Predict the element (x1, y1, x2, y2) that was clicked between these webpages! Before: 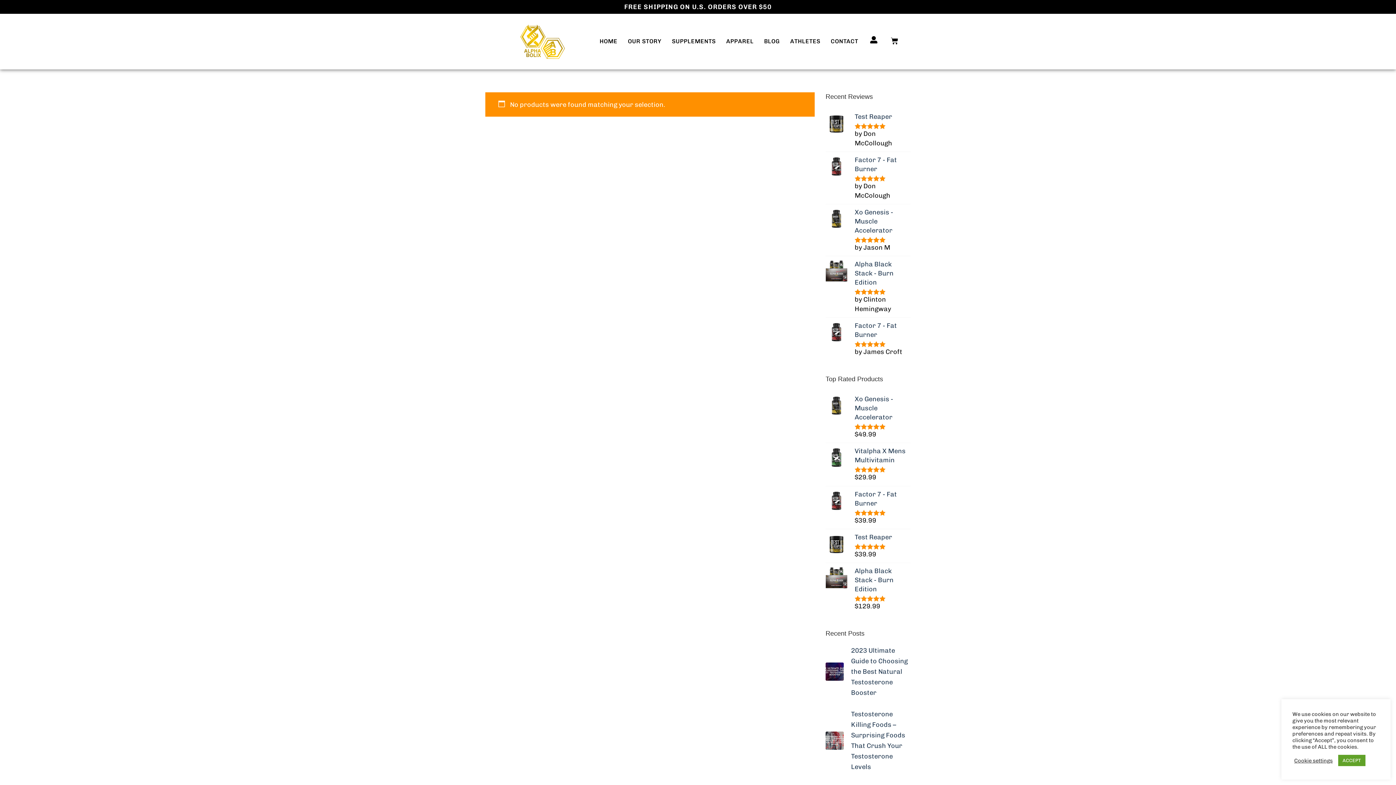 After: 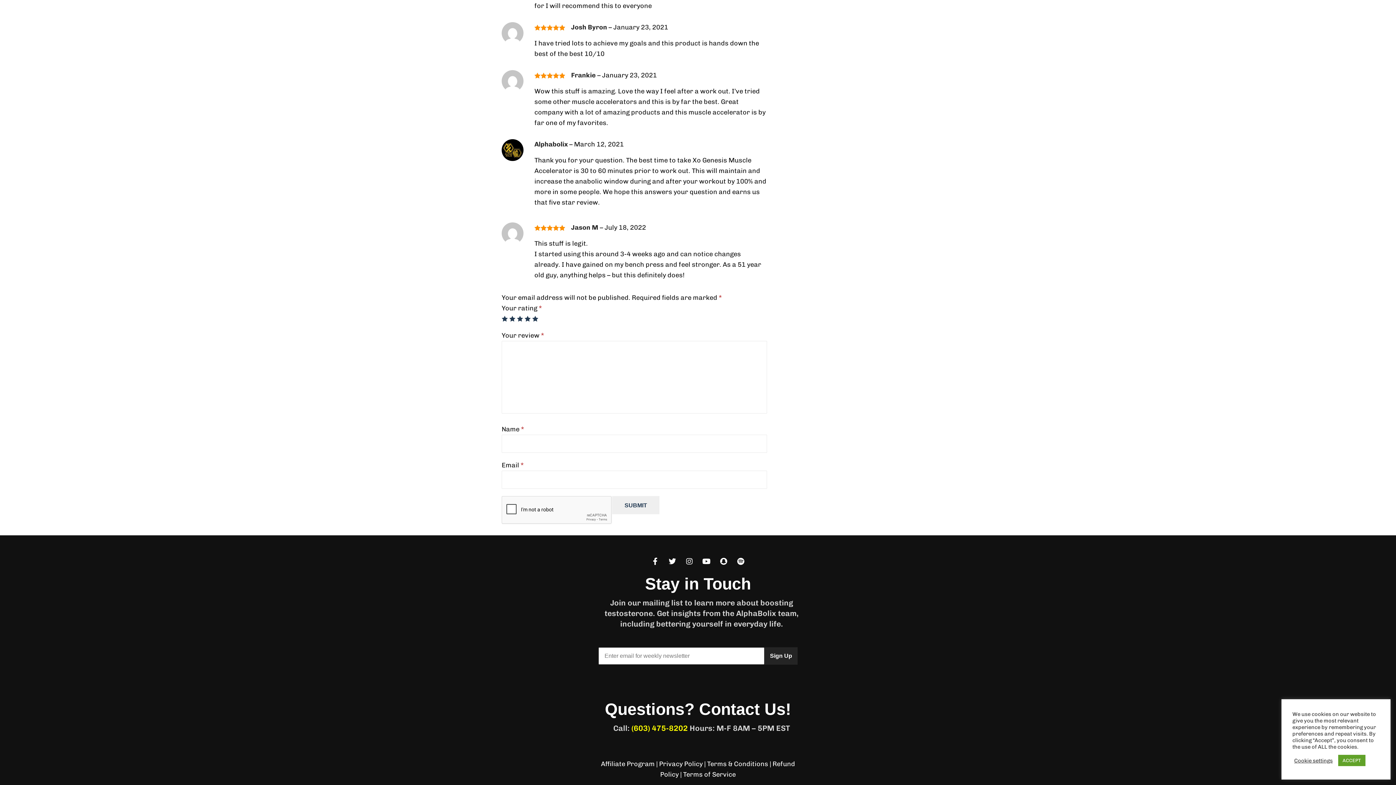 Action: label: Xo Genesis - Muscle Accelerator bbox: (854, 207, 910, 235)